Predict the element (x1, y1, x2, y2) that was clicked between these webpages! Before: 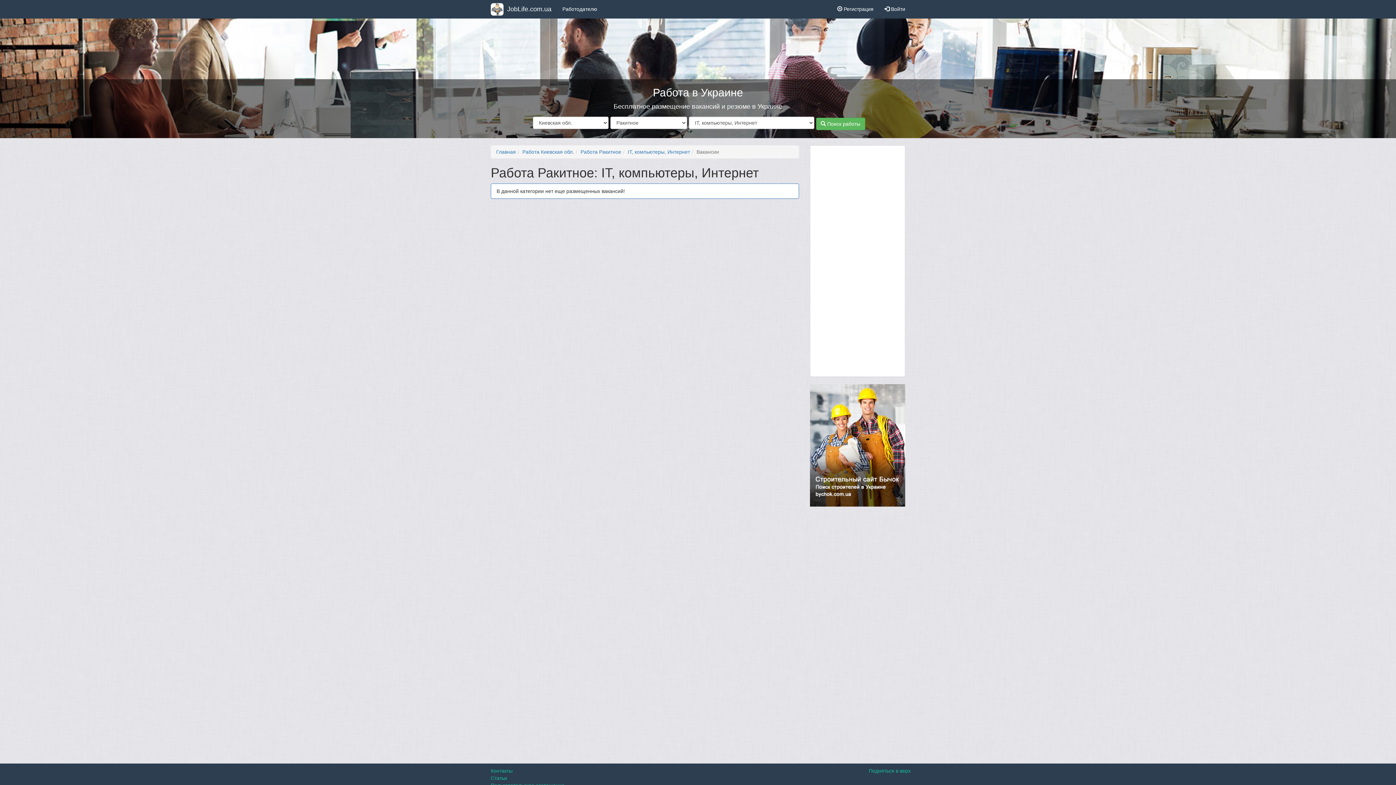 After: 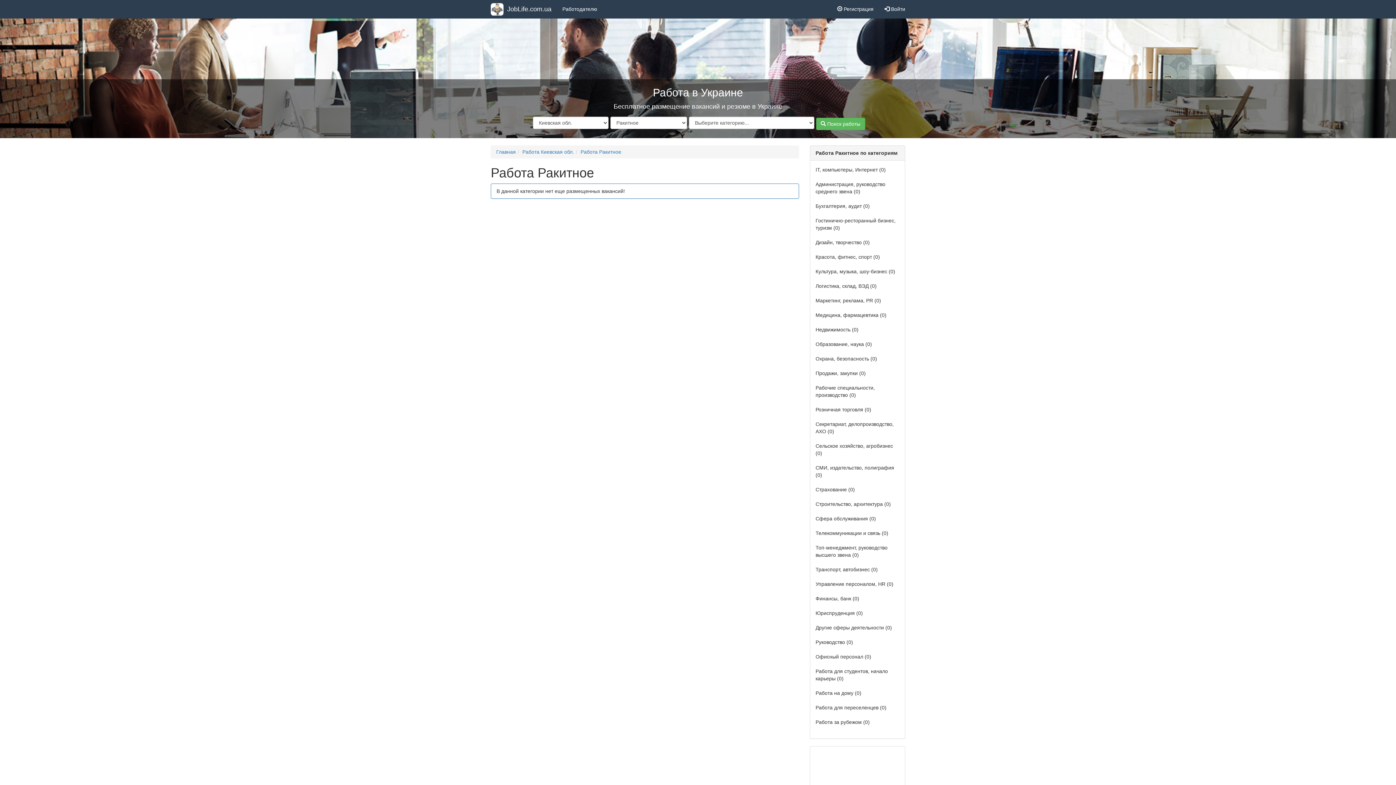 Action: bbox: (580, 149, 621, 154) label: Работа Ракитное